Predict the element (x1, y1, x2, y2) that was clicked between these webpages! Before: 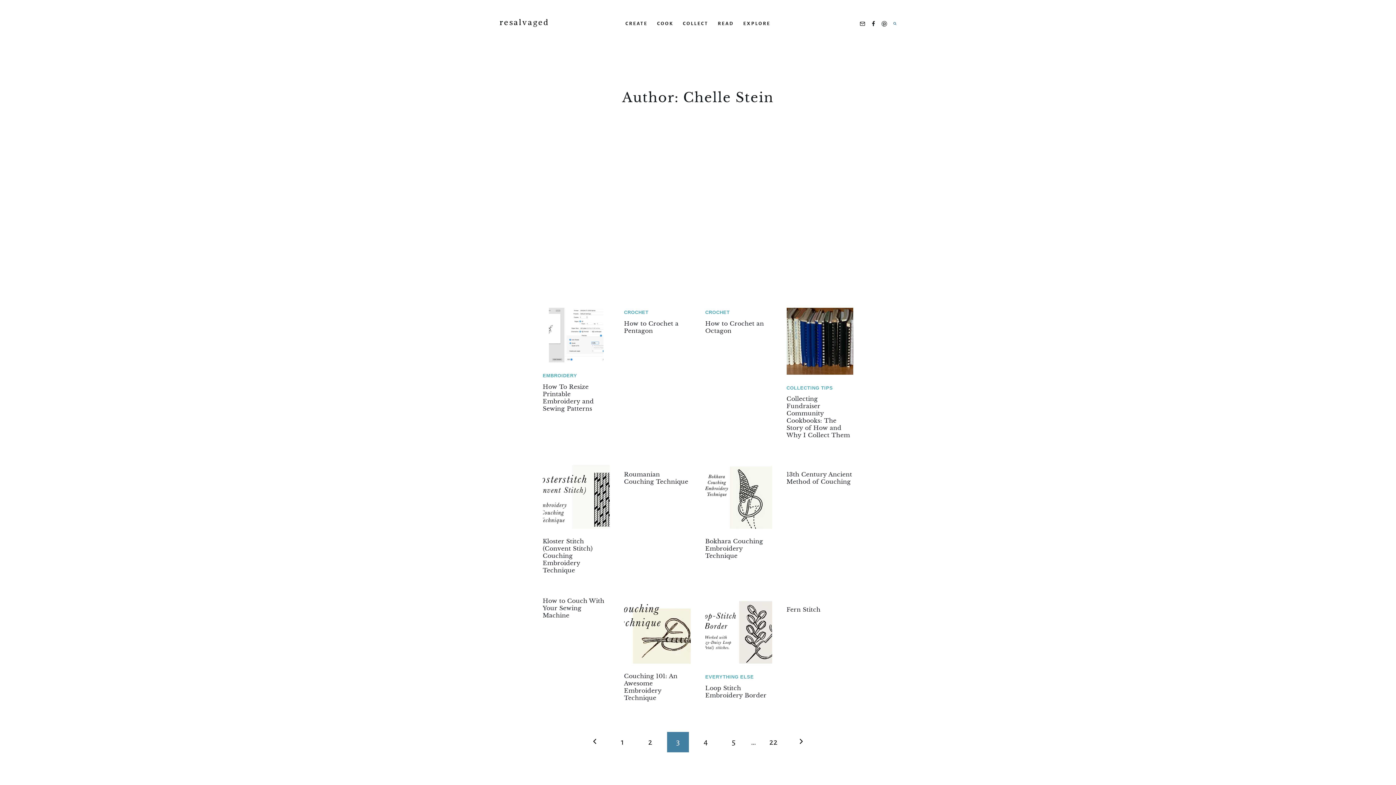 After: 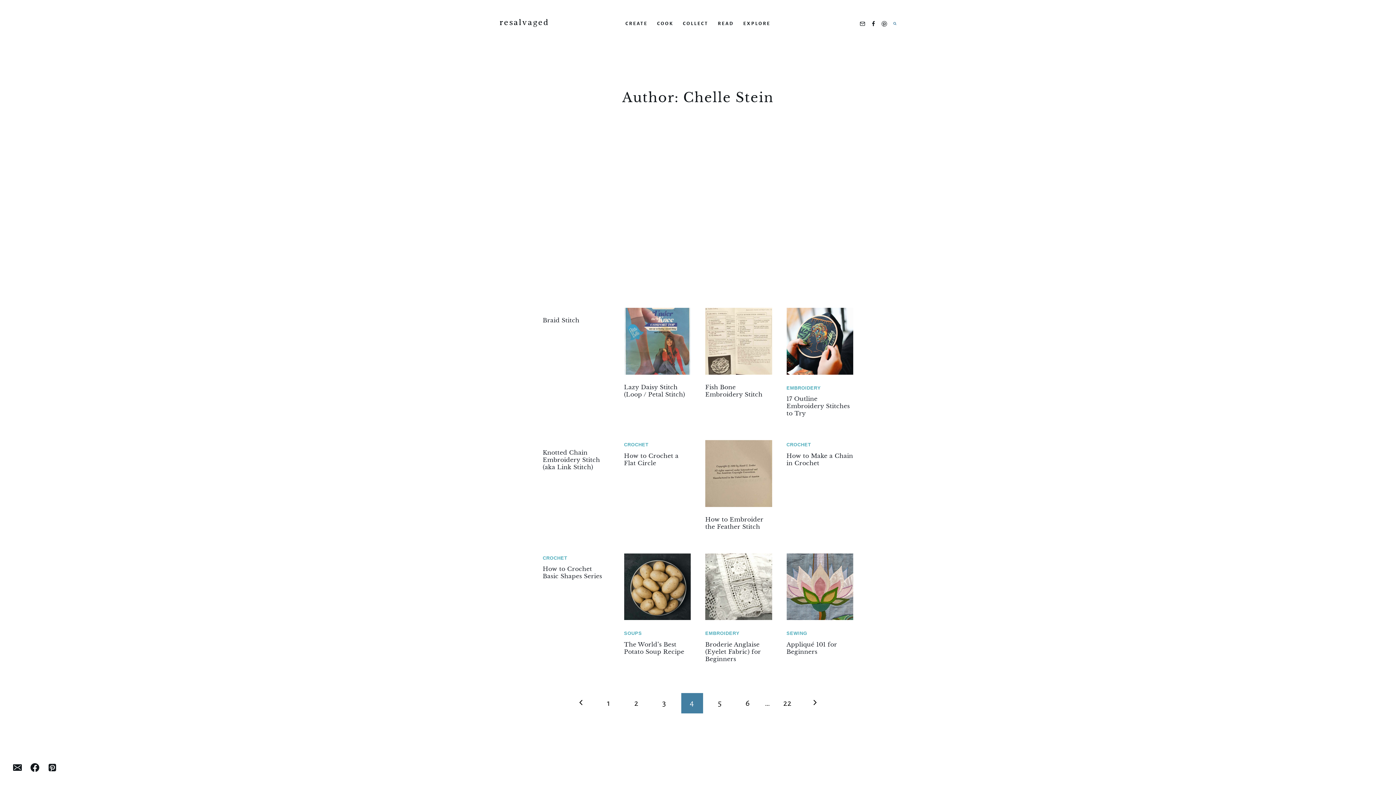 Action: label: Next Page bbox: (790, 732, 812, 752)